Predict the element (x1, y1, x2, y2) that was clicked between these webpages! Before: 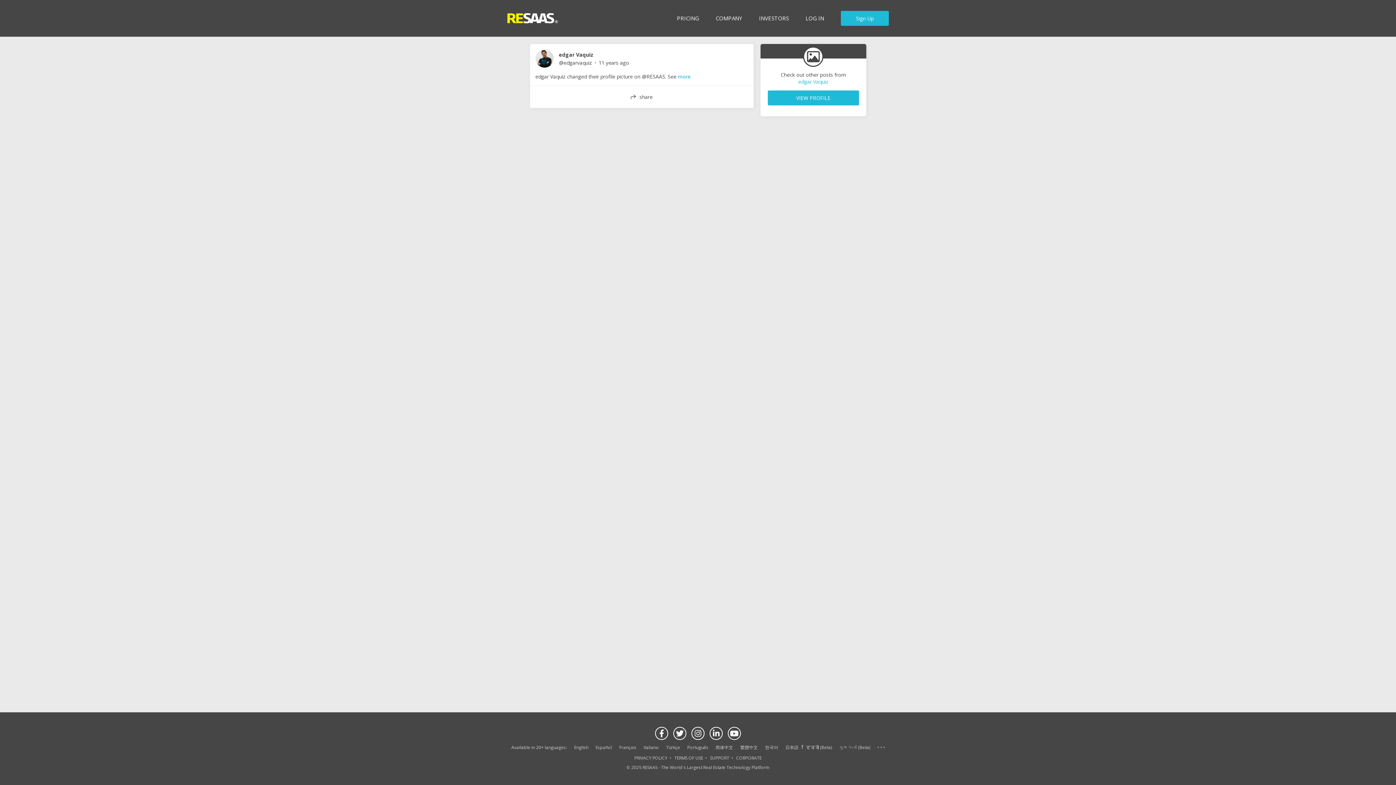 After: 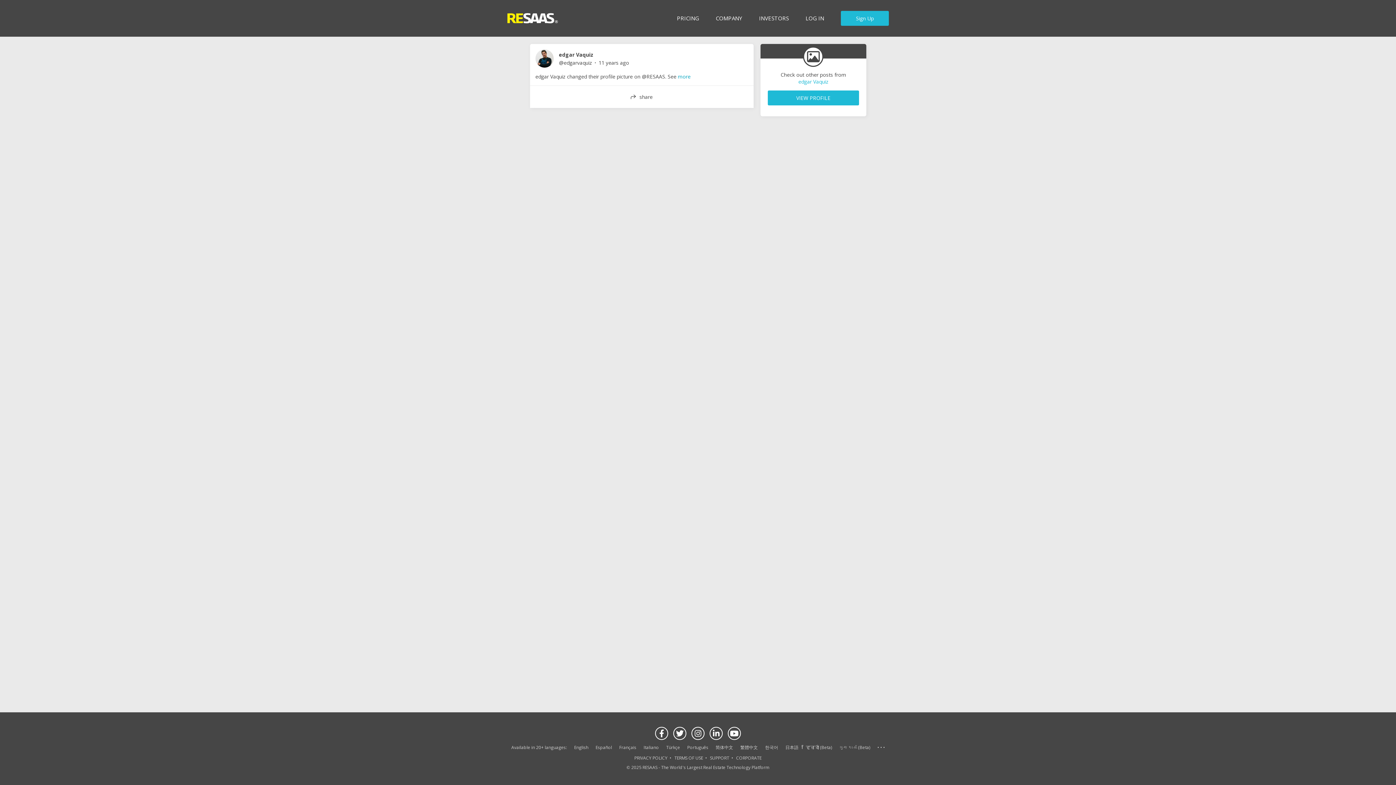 Action: bbox: (574, 744, 588, 750) label: English